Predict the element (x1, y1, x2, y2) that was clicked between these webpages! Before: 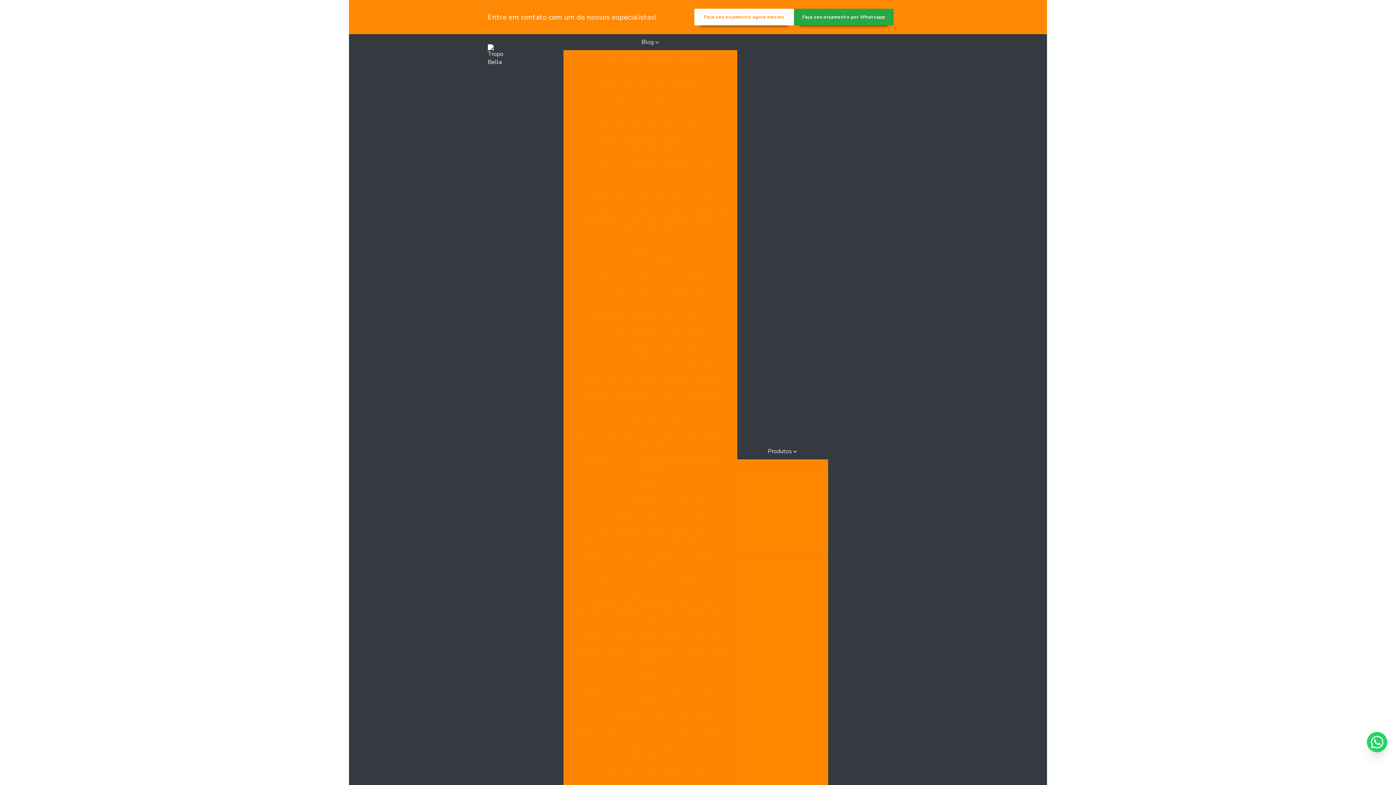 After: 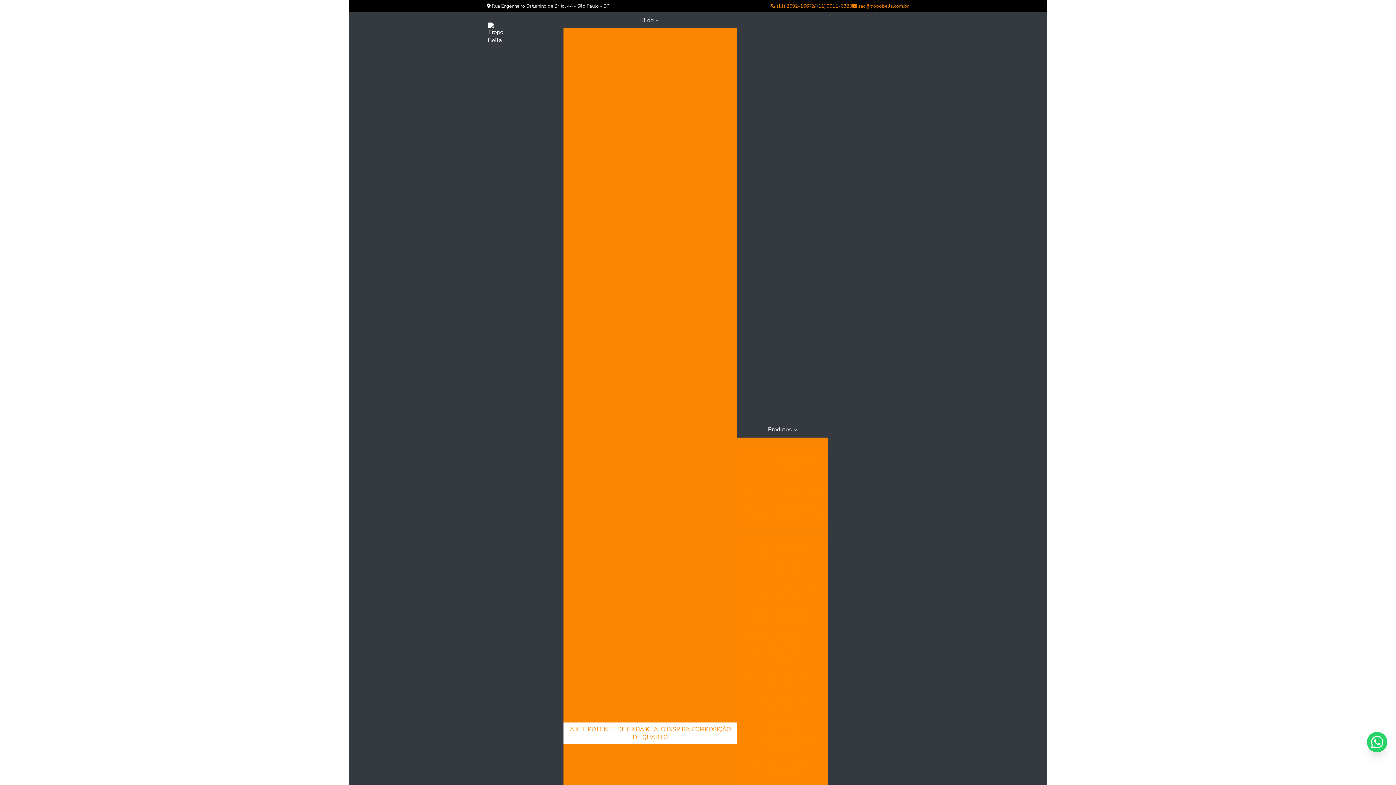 Action: bbox: (563, 744, 737, 766) label: ARTE POTENTE DE FRIDA KHALO INSPIRA COMPOSIÇÃO DE QUARTO